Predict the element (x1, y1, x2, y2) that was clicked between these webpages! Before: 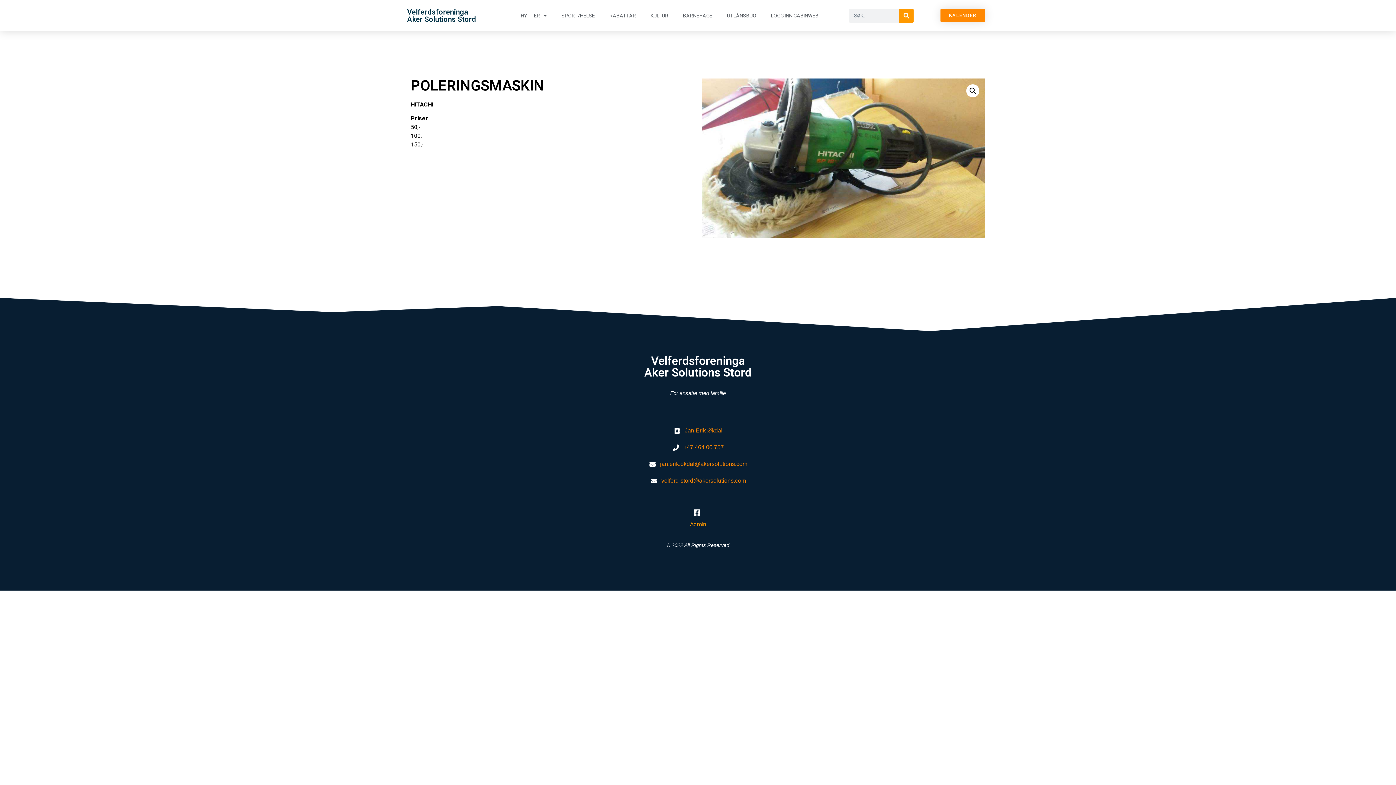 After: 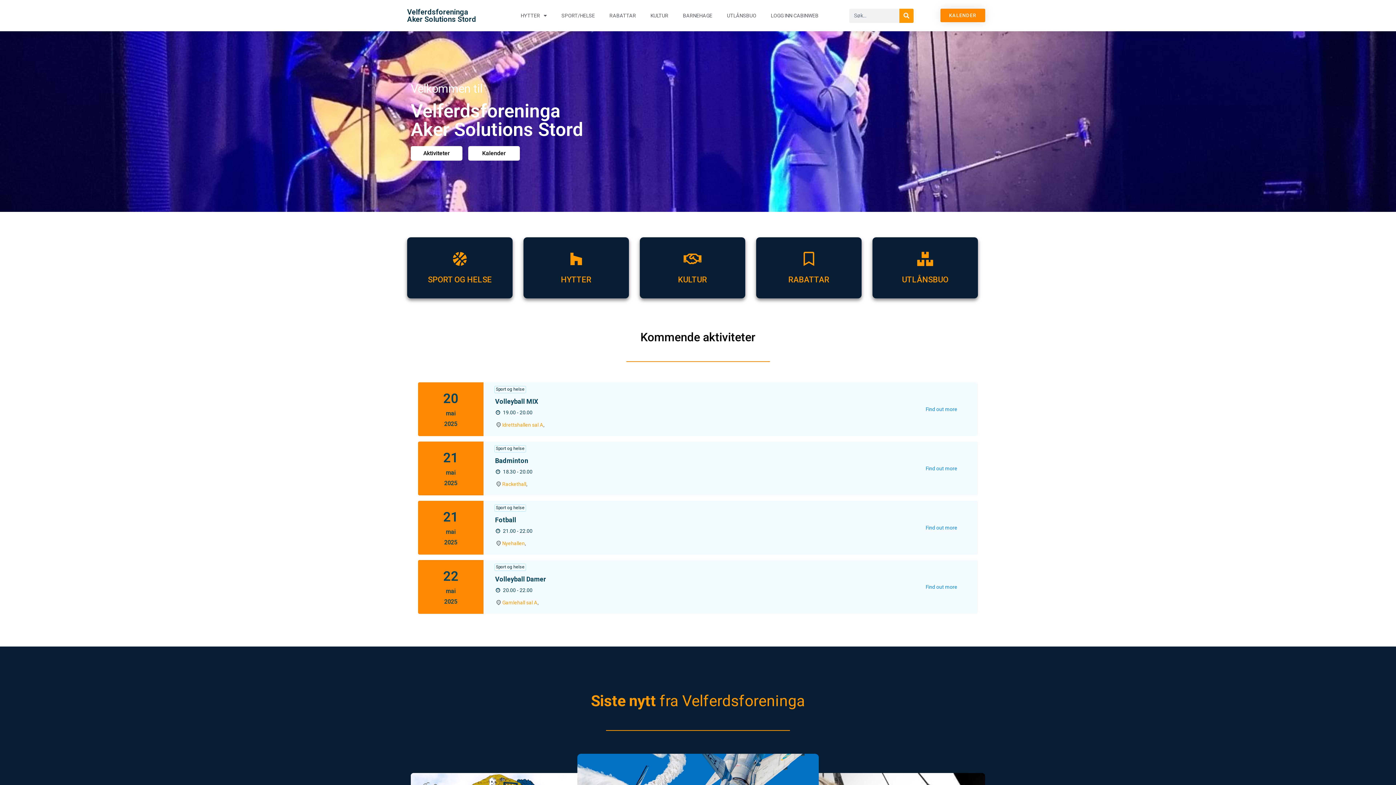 Action: bbox: (407, 7, 476, 23) label: Velferdsforeninga
Aker Solutions Stord